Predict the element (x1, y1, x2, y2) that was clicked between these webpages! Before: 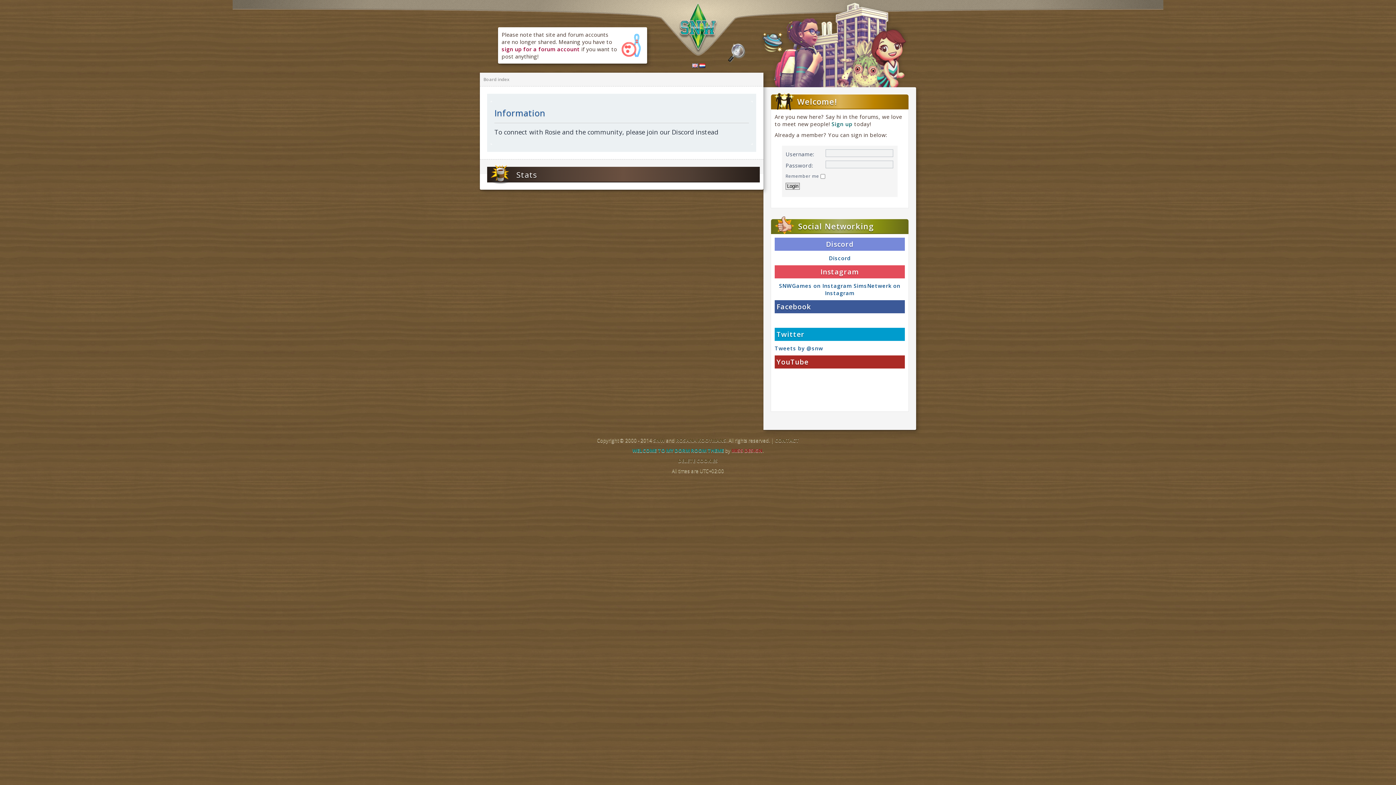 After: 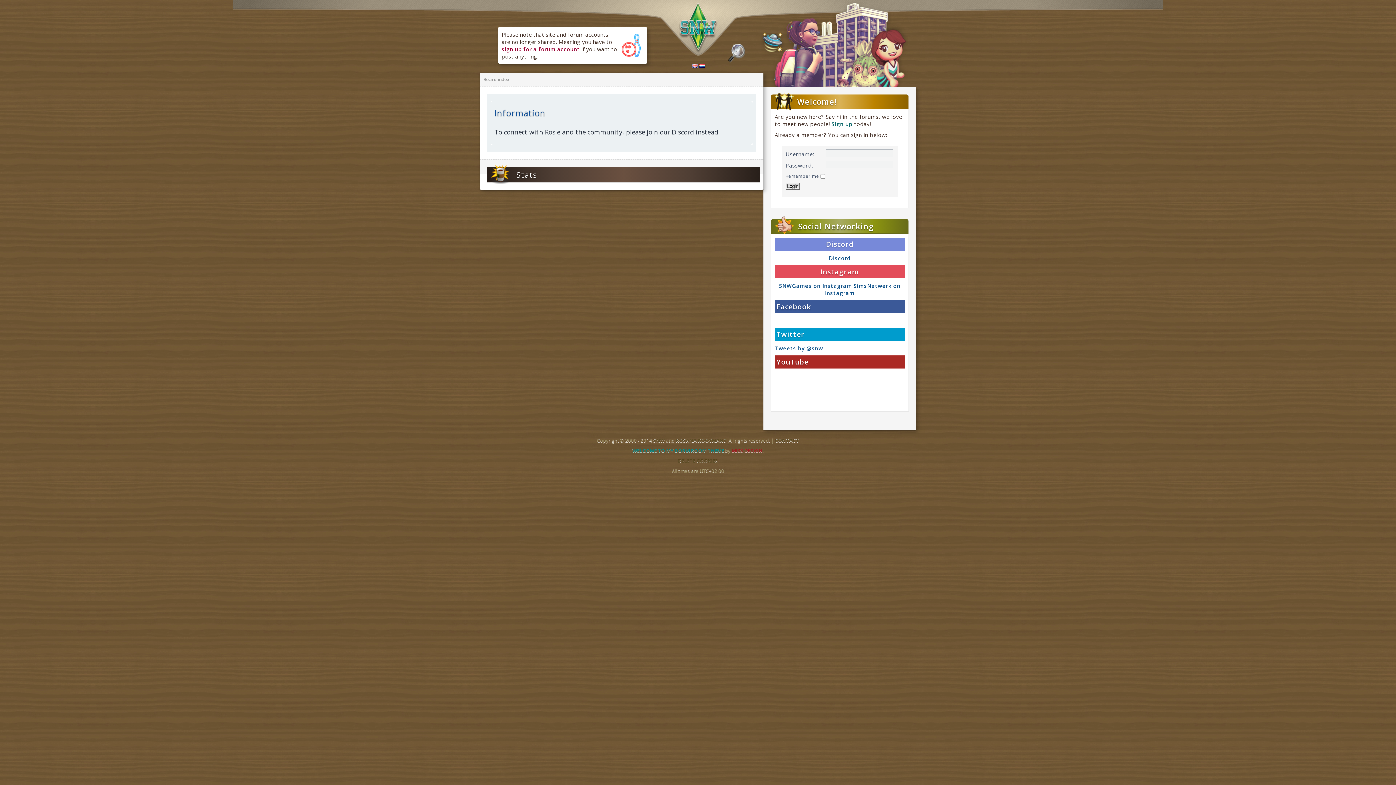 Action: bbox: (692, 63, 698, 67) label: #